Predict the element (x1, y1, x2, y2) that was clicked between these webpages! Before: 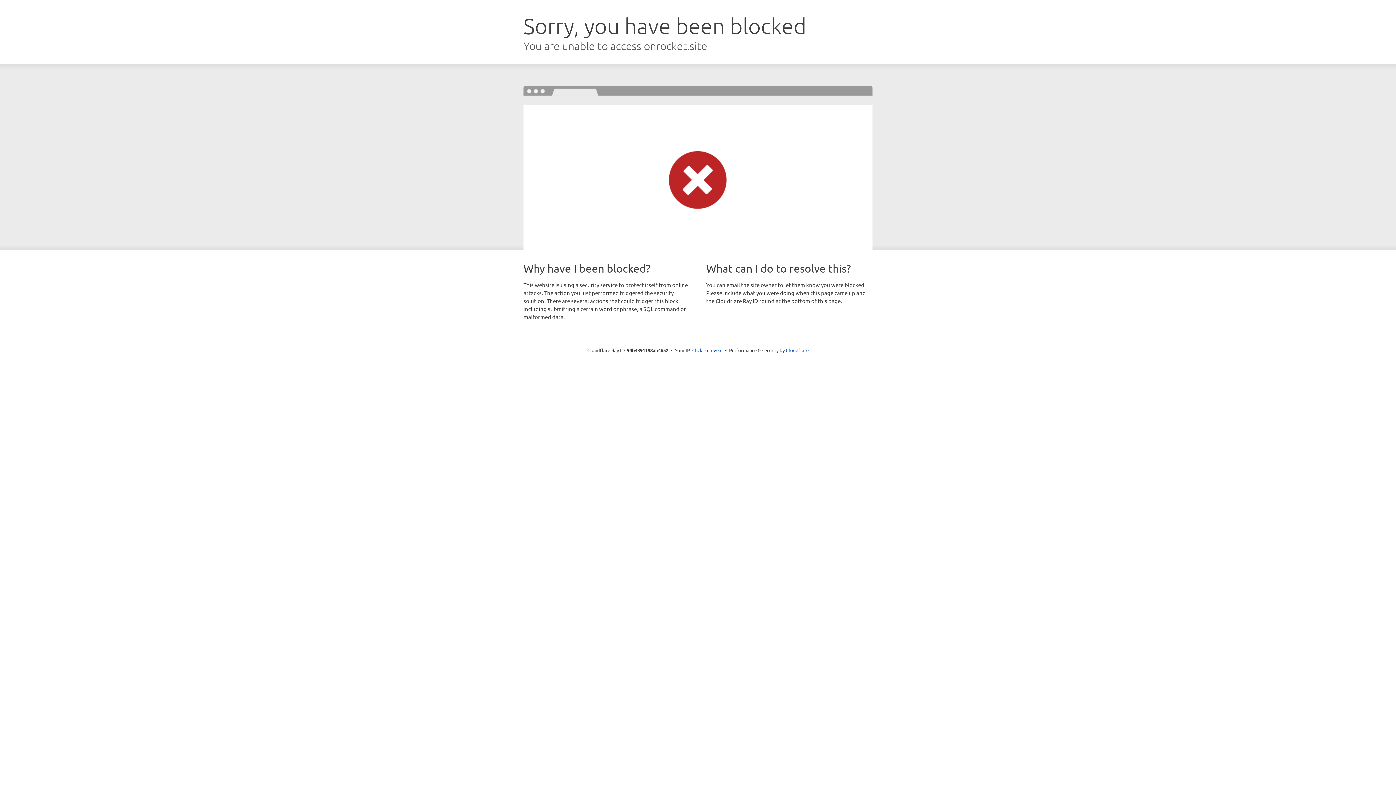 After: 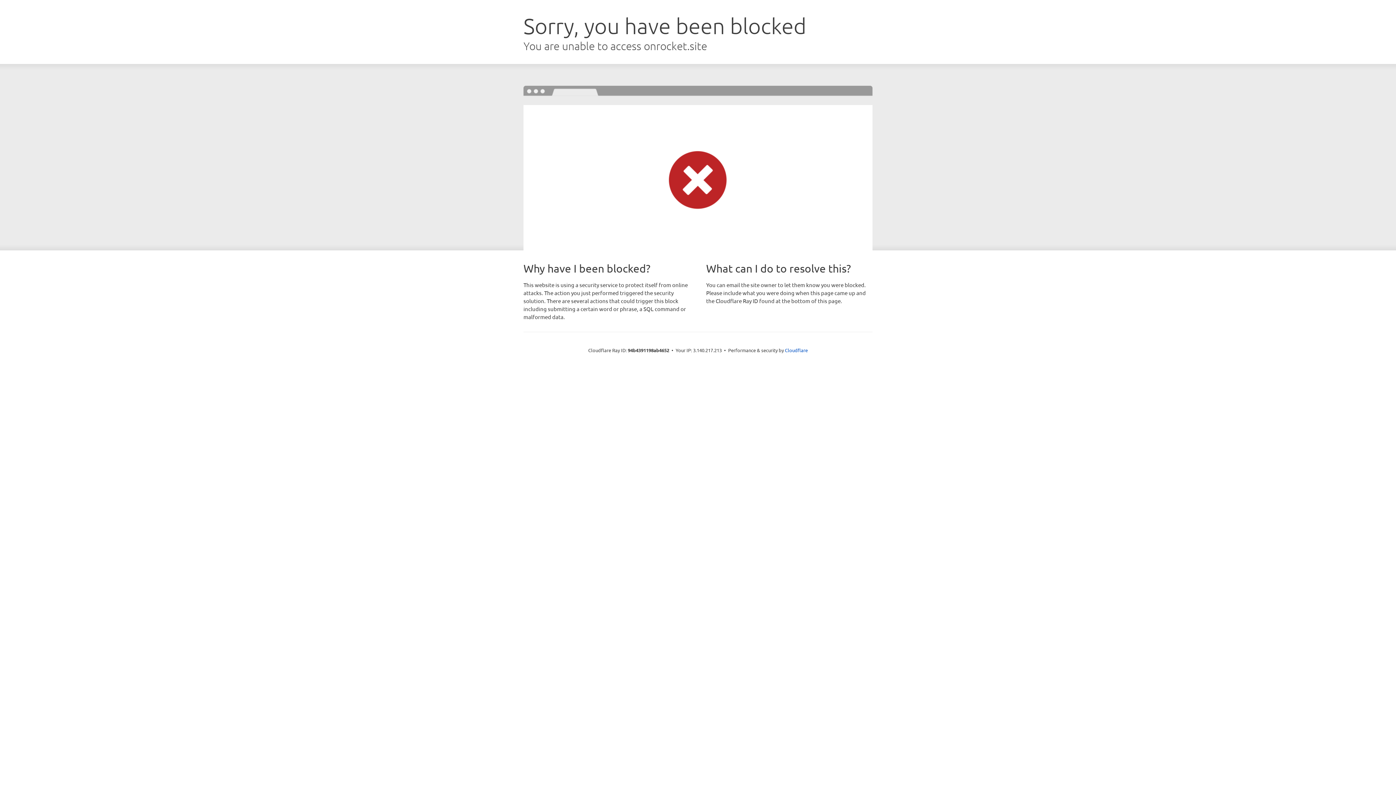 Action: label: Click to reveal bbox: (692, 346, 722, 353)